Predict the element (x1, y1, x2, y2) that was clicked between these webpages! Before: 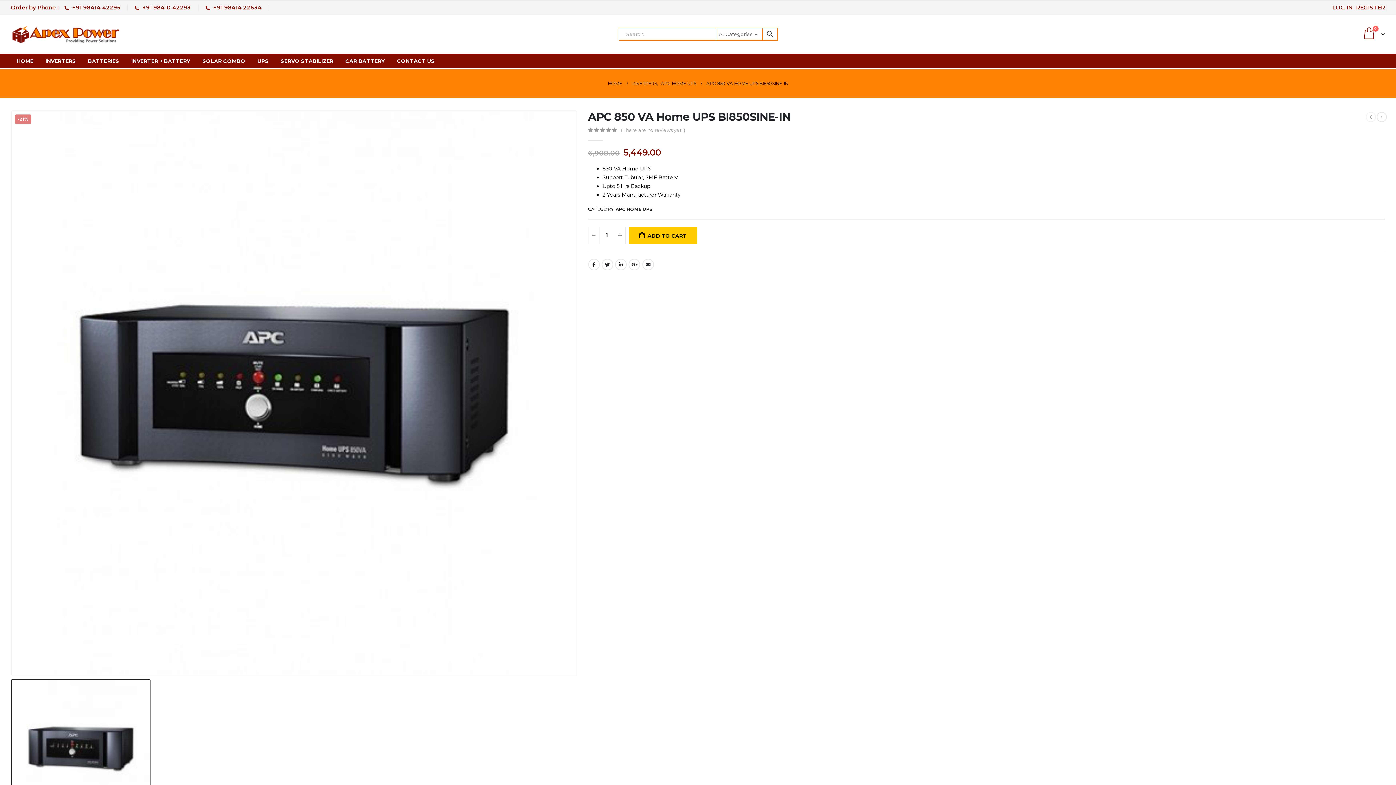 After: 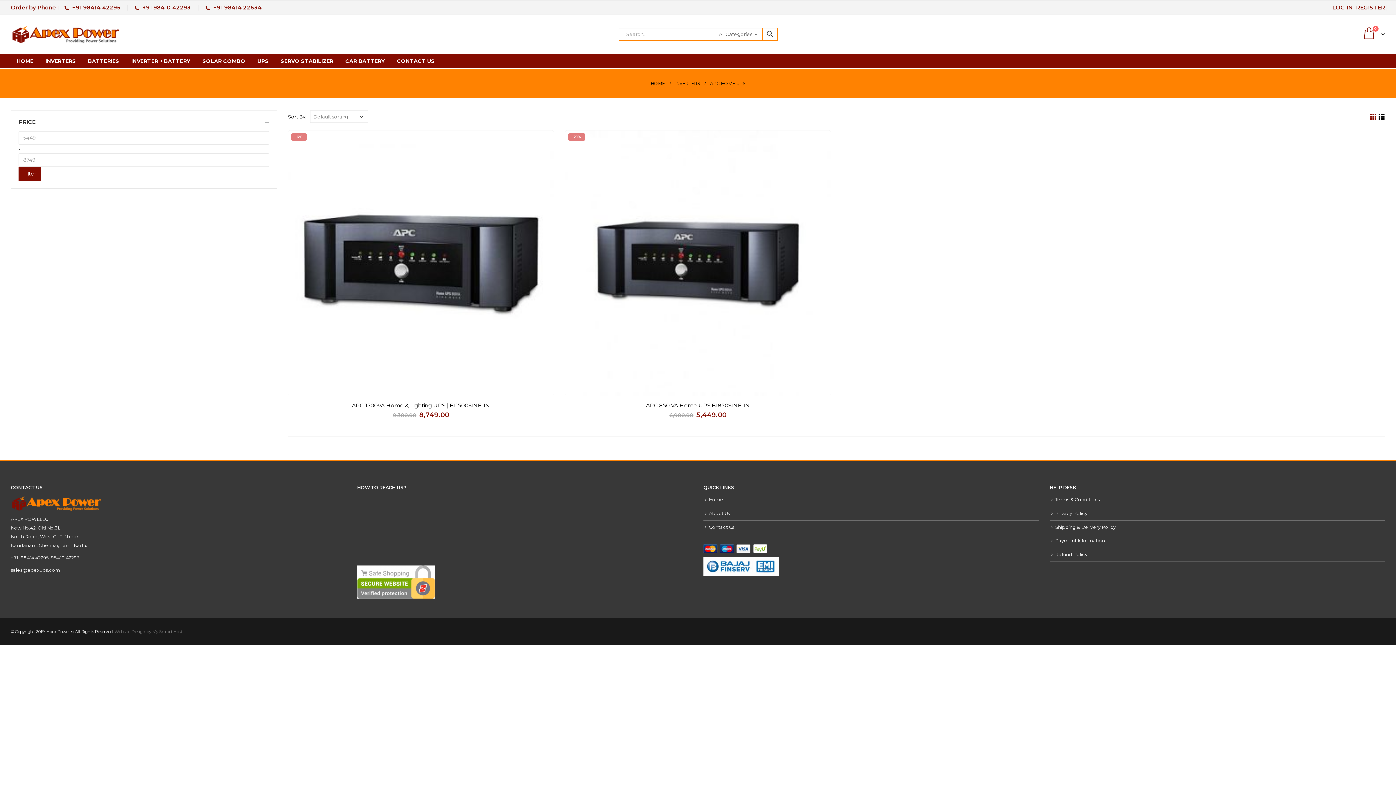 Action: bbox: (615, 205, 652, 213) label: APC HOME UPS